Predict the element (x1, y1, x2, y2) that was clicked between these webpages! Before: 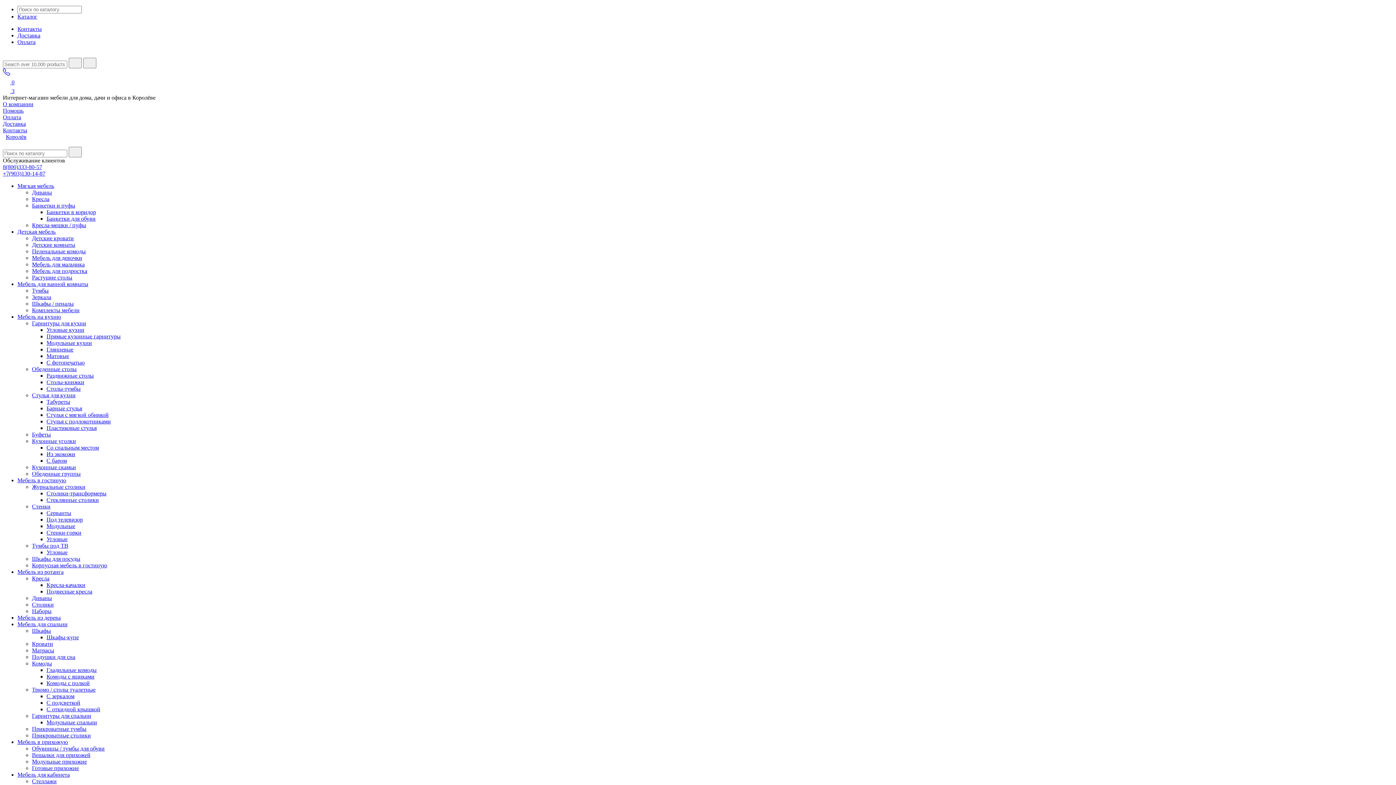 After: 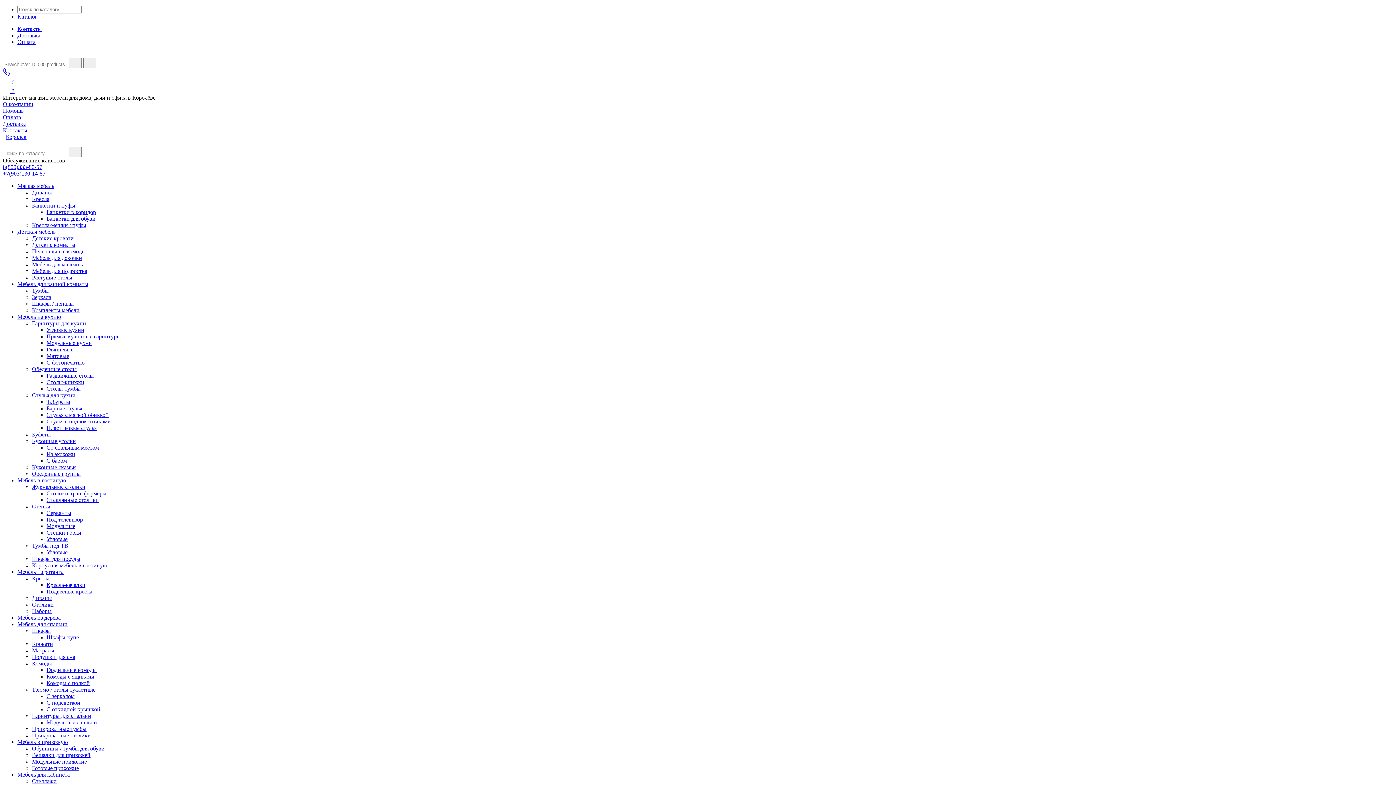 Action: label: Мебель для спальни bbox: (17, 621, 67, 627)